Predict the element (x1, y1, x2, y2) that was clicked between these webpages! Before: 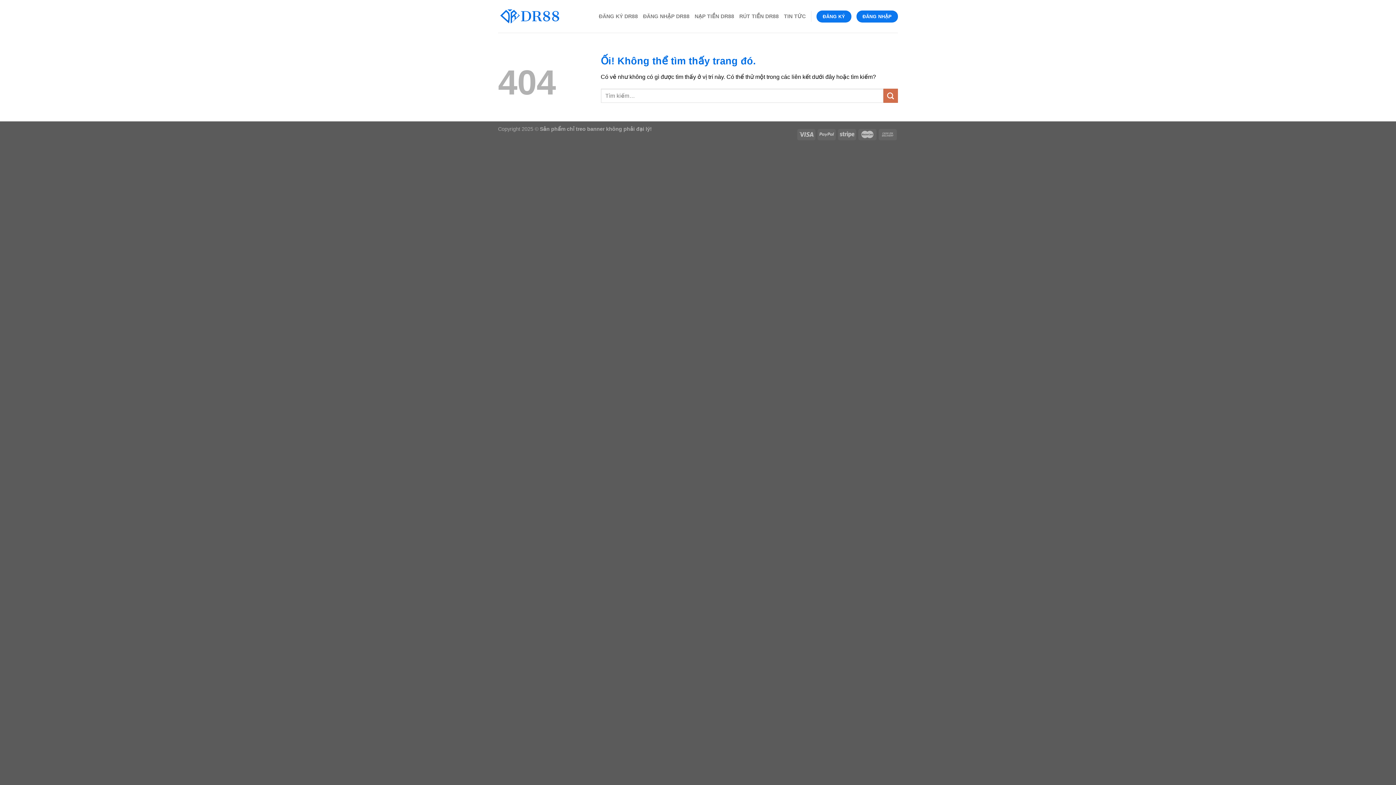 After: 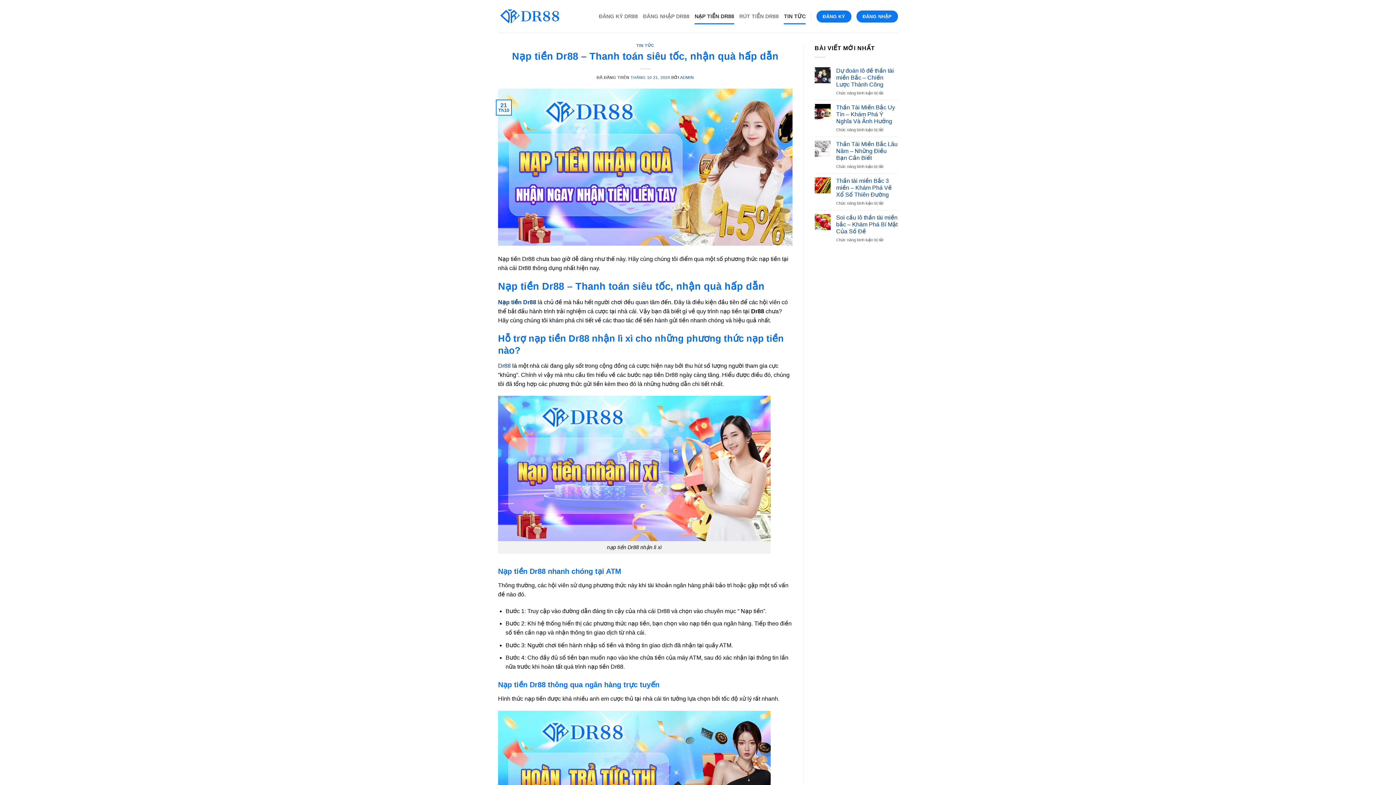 Action: bbox: (694, 8, 734, 24) label: NẠP TIỀN DR88